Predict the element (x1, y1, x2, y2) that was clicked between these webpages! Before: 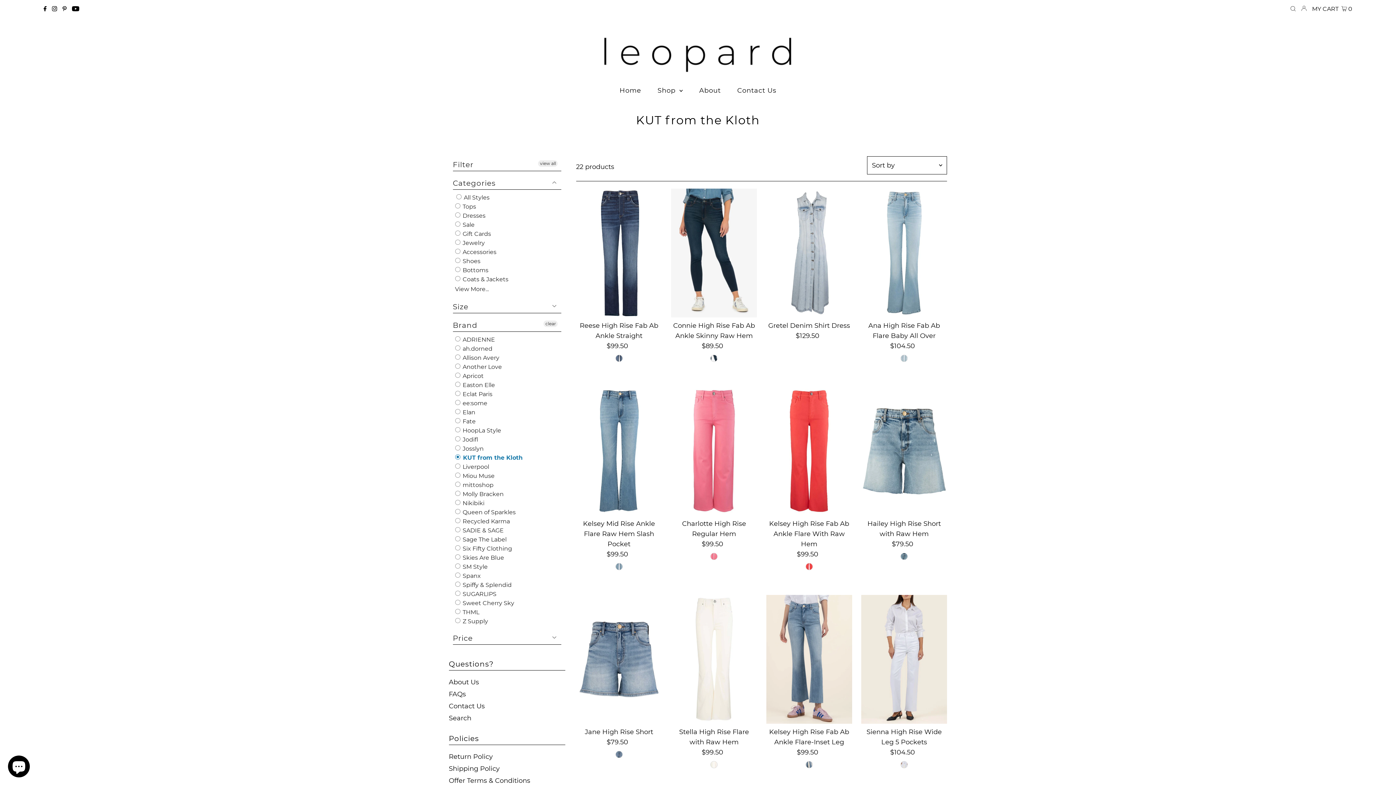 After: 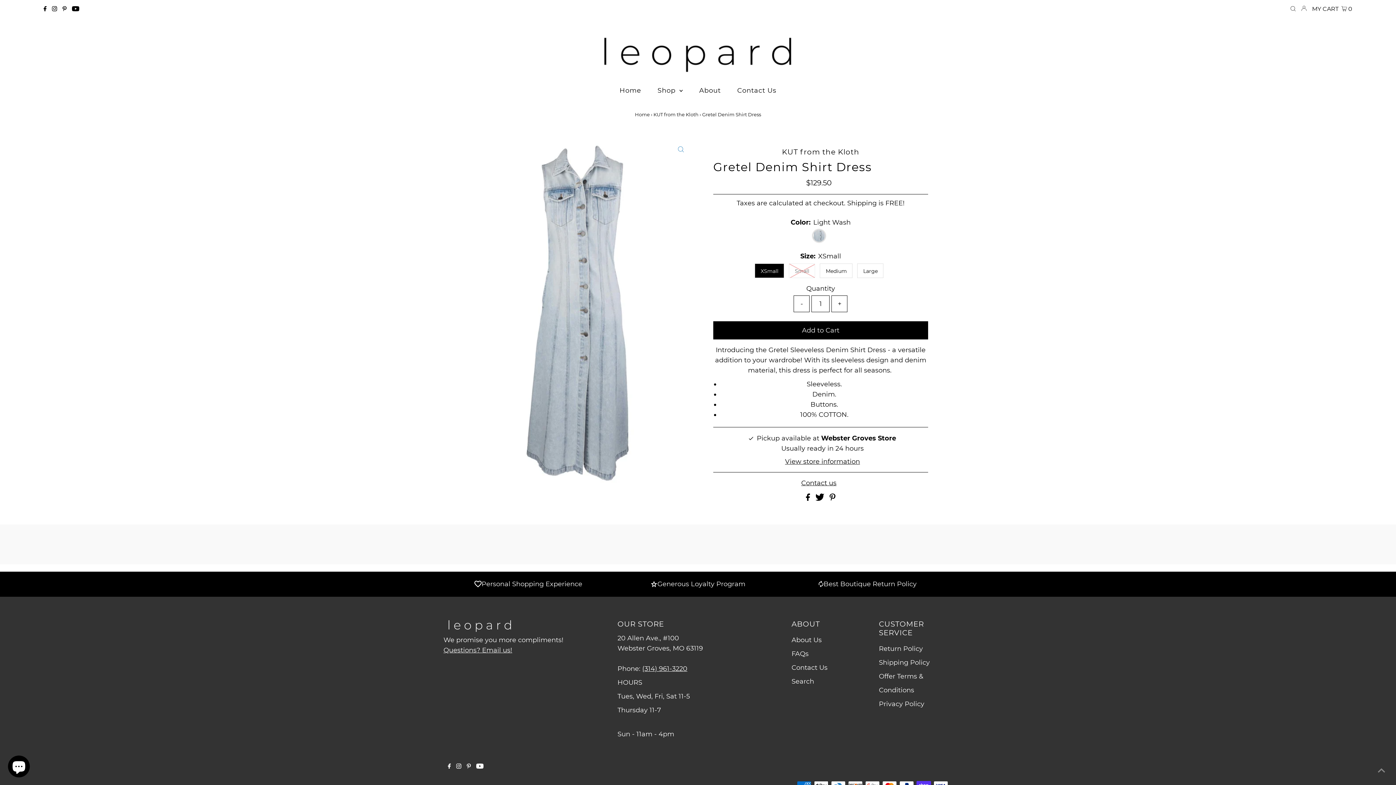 Action: bbox: (768, 321, 850, 329) label: Gretel Denim Shirt Dress